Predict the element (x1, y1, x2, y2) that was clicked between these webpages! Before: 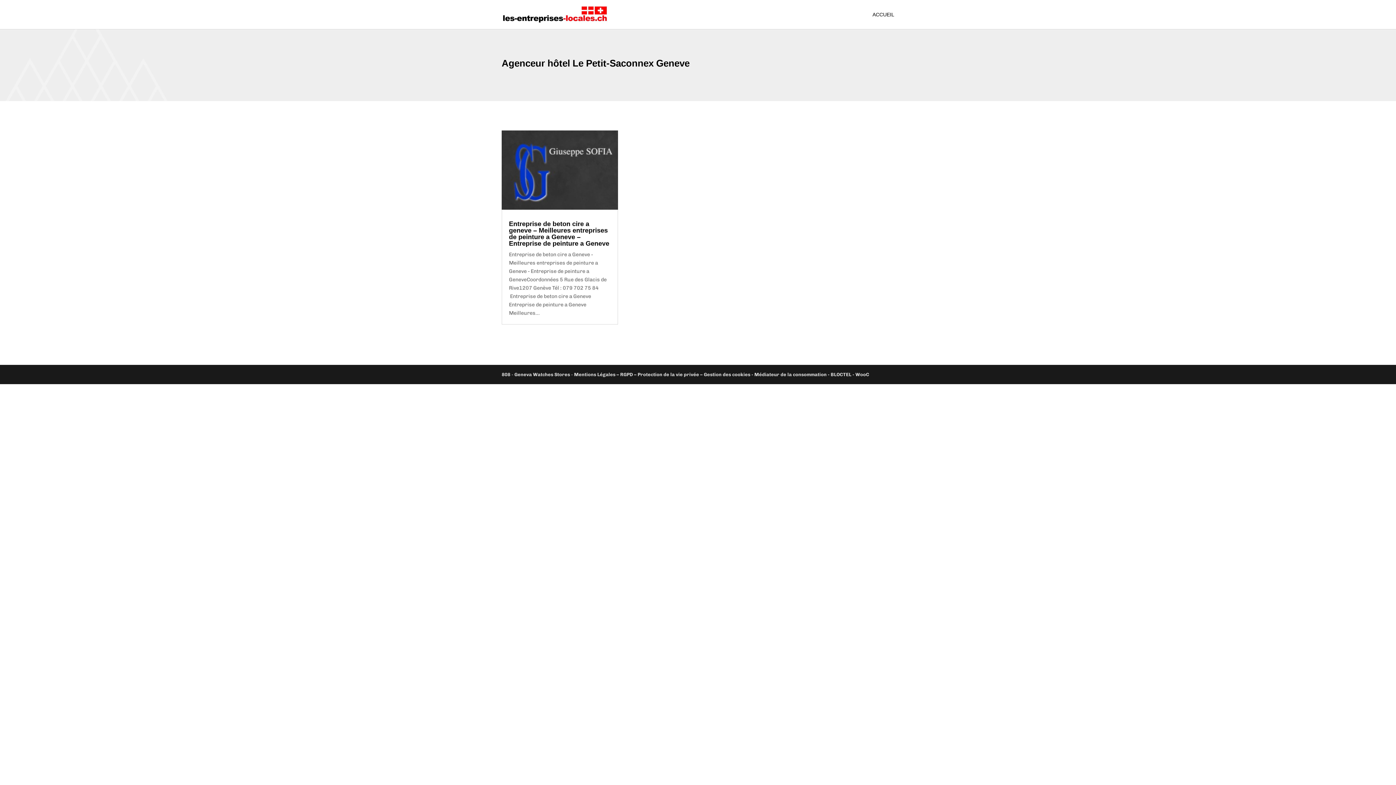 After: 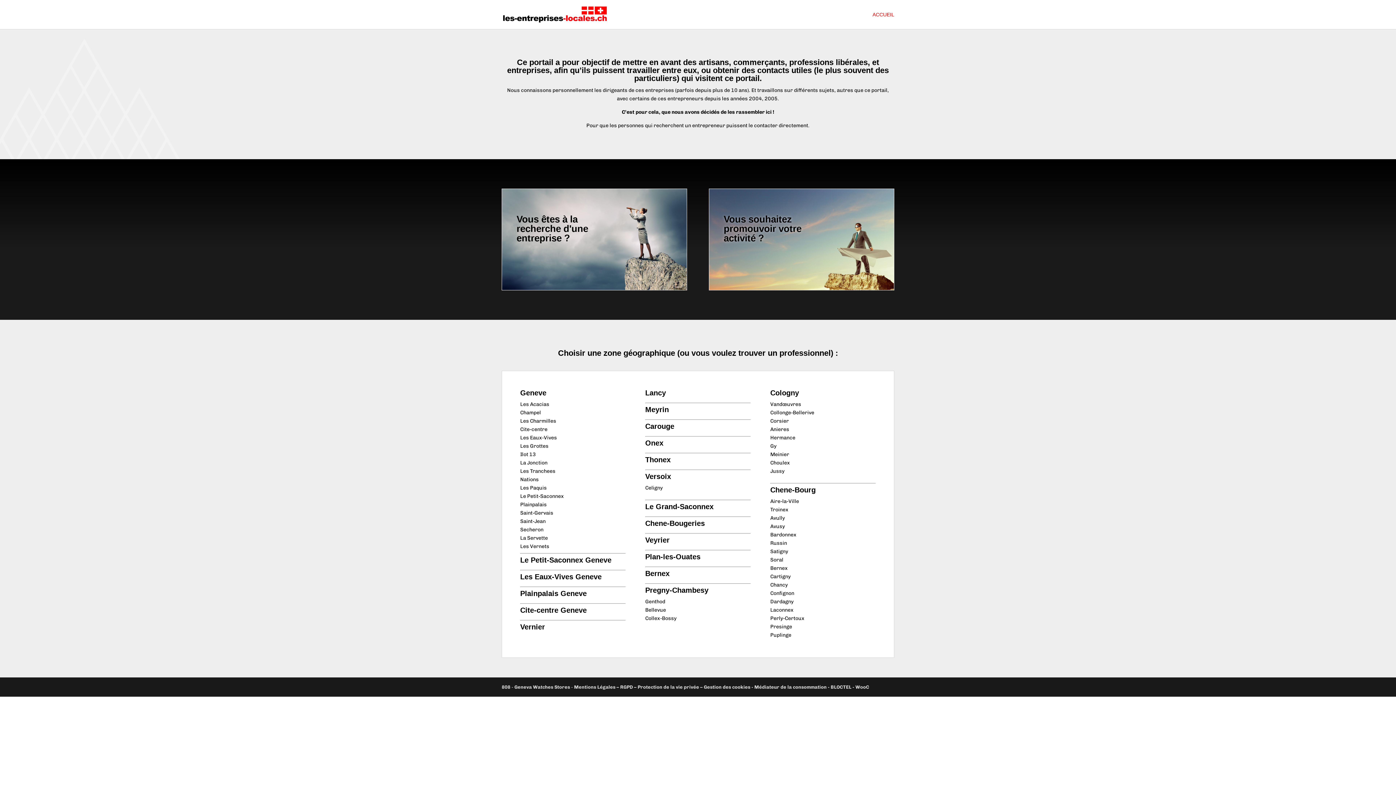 Action: bbox: (503, 11, 606, 16)